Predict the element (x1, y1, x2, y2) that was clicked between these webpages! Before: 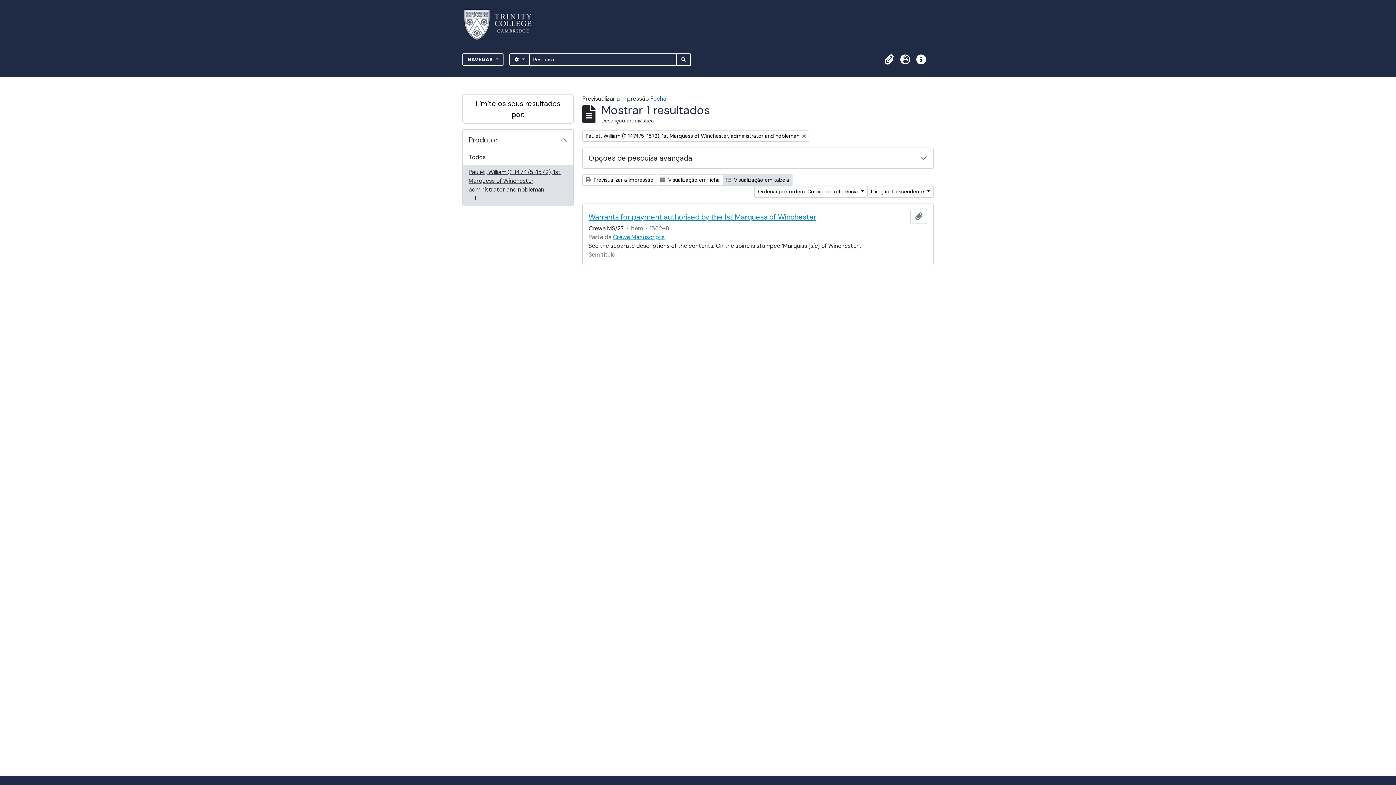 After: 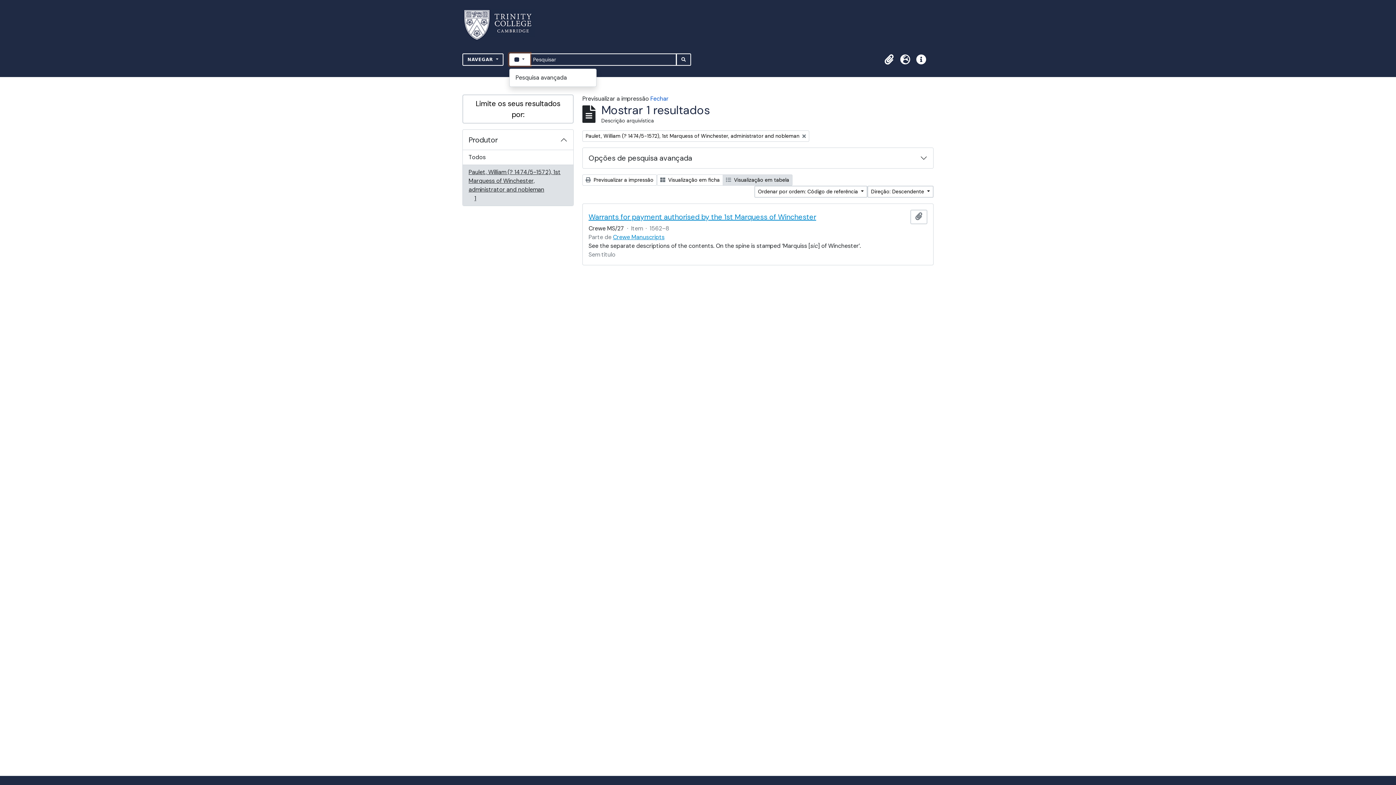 Action: label:  
OPÇÕES DE BUSCA bbox: (509, 53, 530, 65)